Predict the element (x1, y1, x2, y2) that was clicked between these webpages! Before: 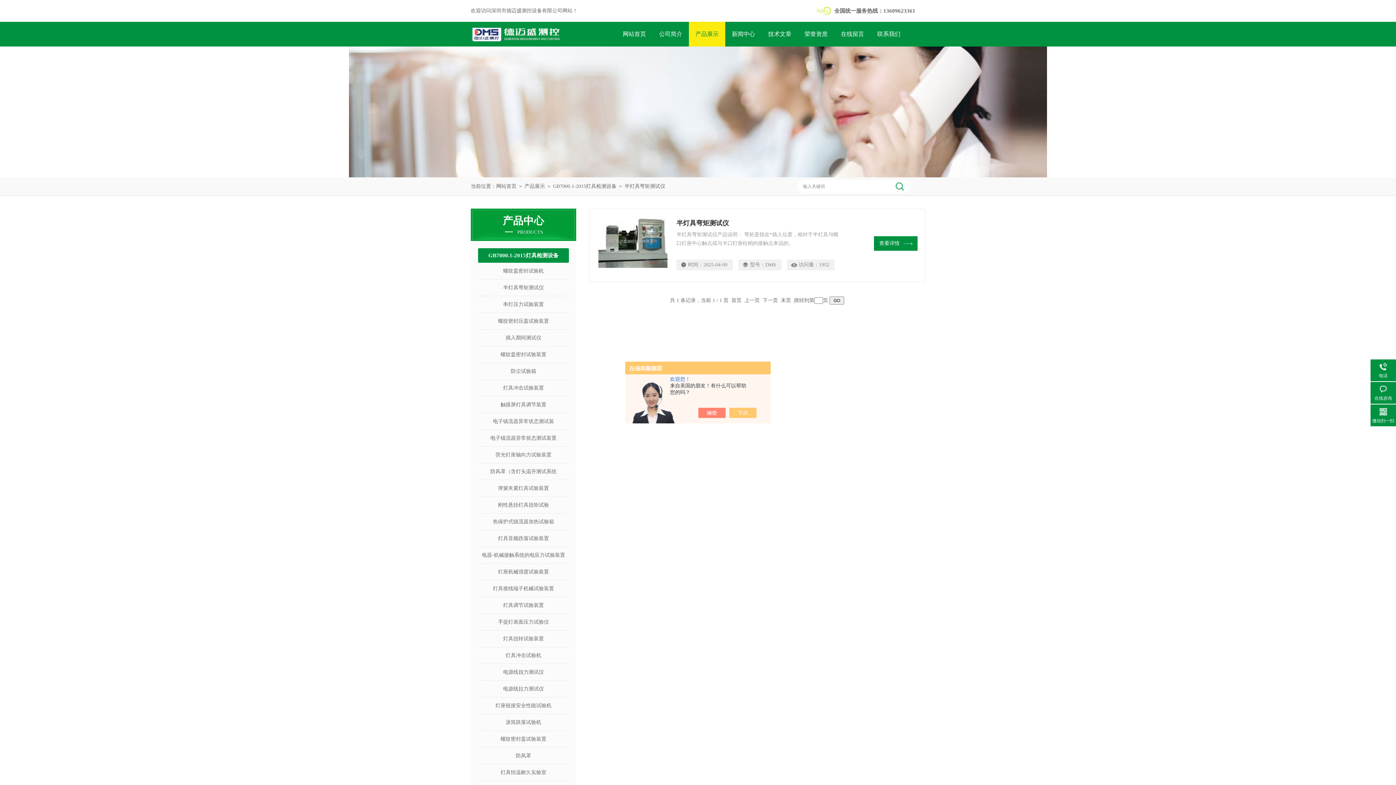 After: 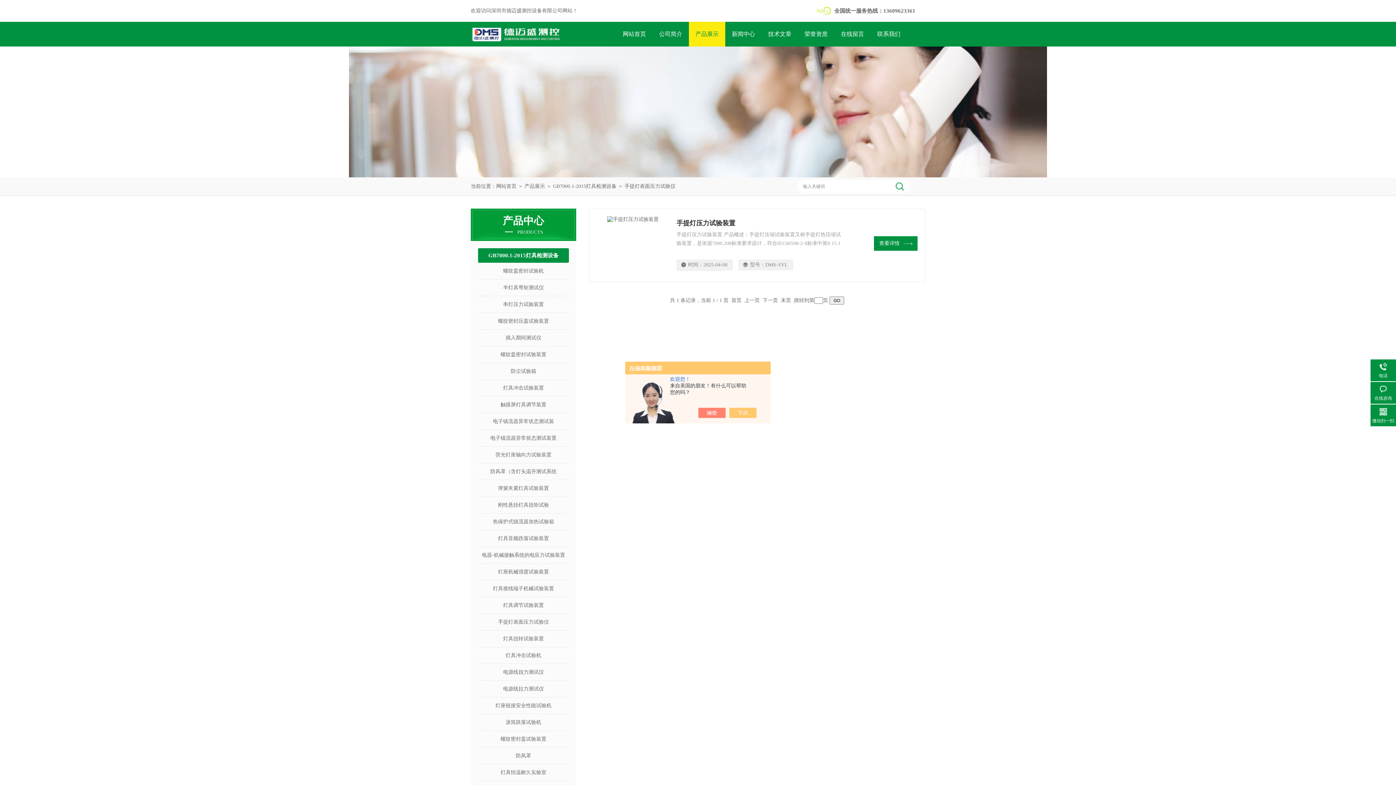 Action: label: 手提灯表面压力试验仪 bbox: (478, 614, 569, 630)